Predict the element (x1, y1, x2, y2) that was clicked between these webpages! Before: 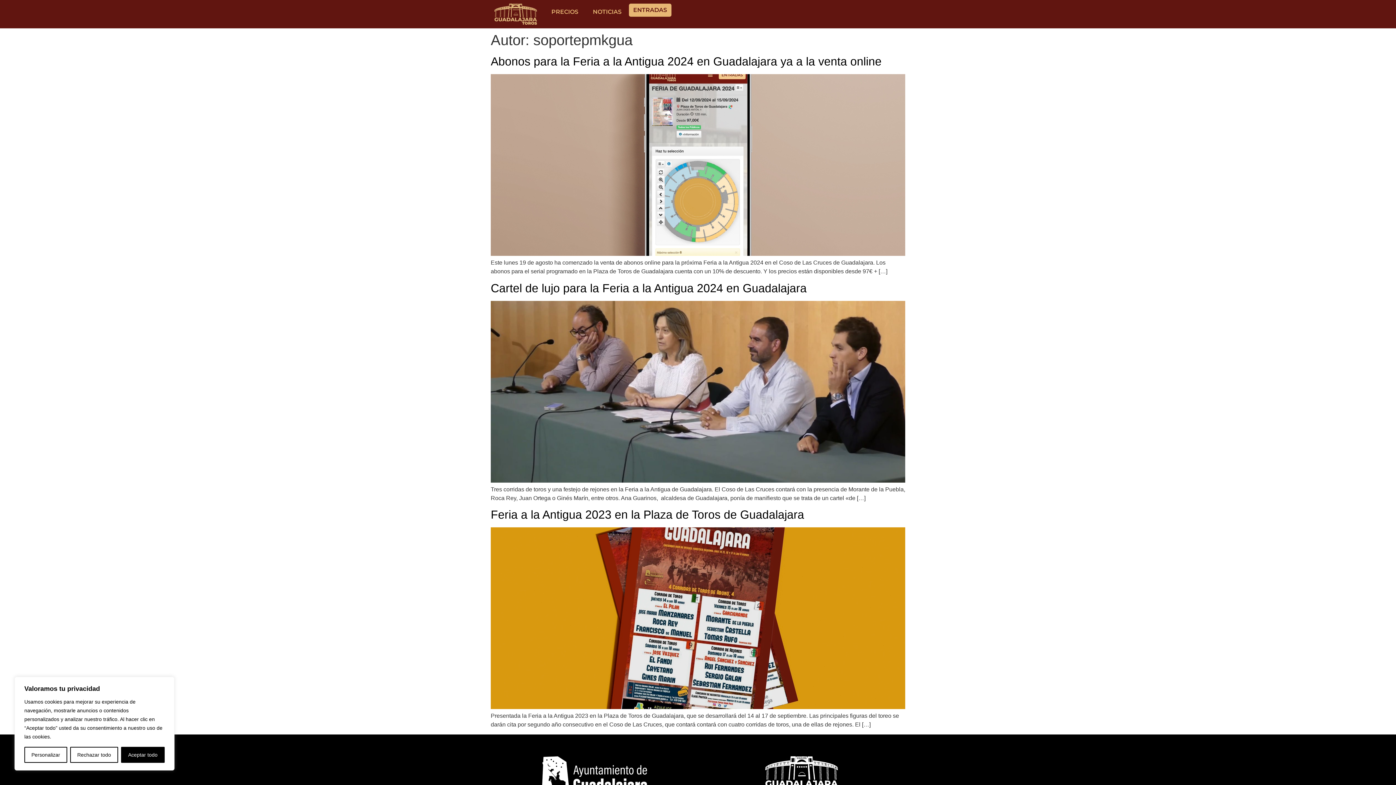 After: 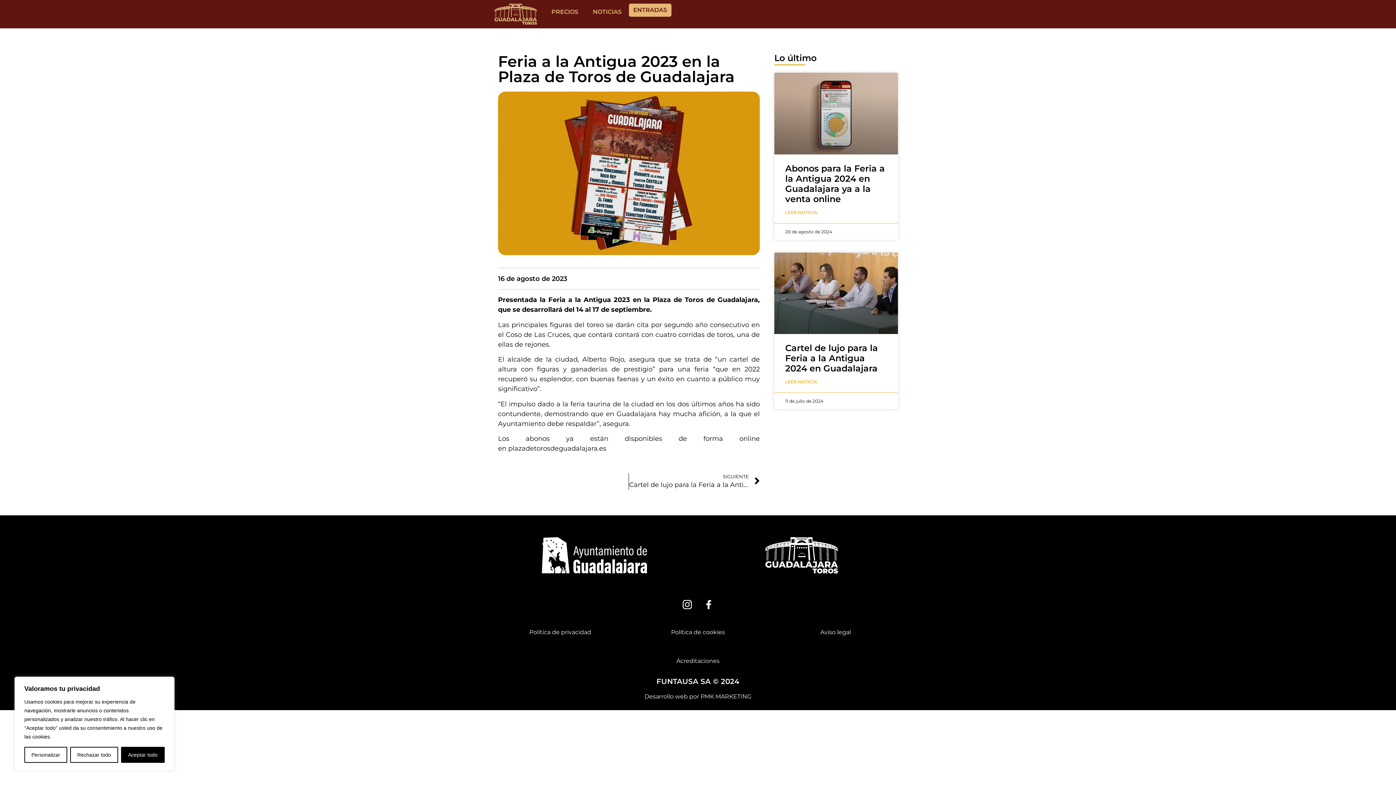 Action: bbox: (490, 508, 804, 521) label: Feria a la Antigua 2023 en la Plaza de Toros de Guadalajara